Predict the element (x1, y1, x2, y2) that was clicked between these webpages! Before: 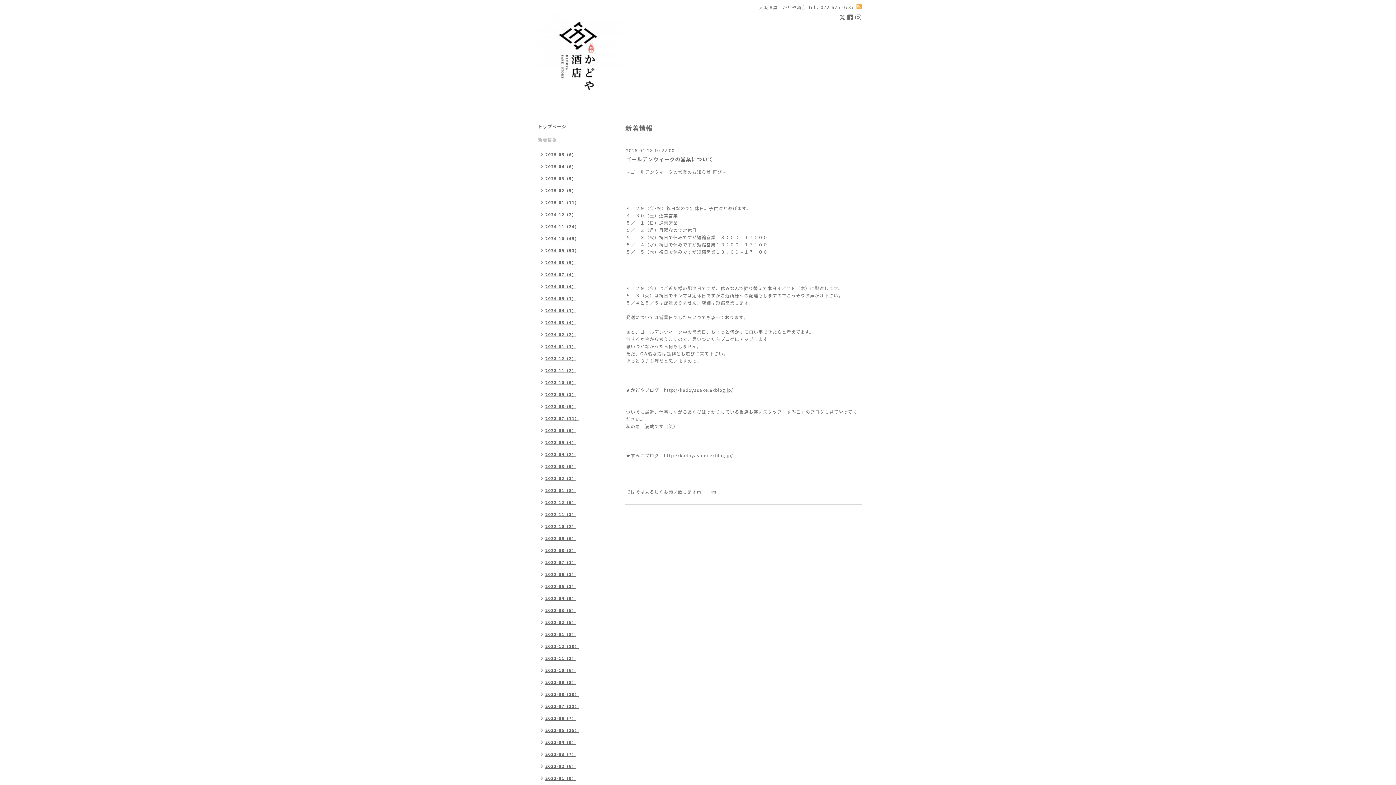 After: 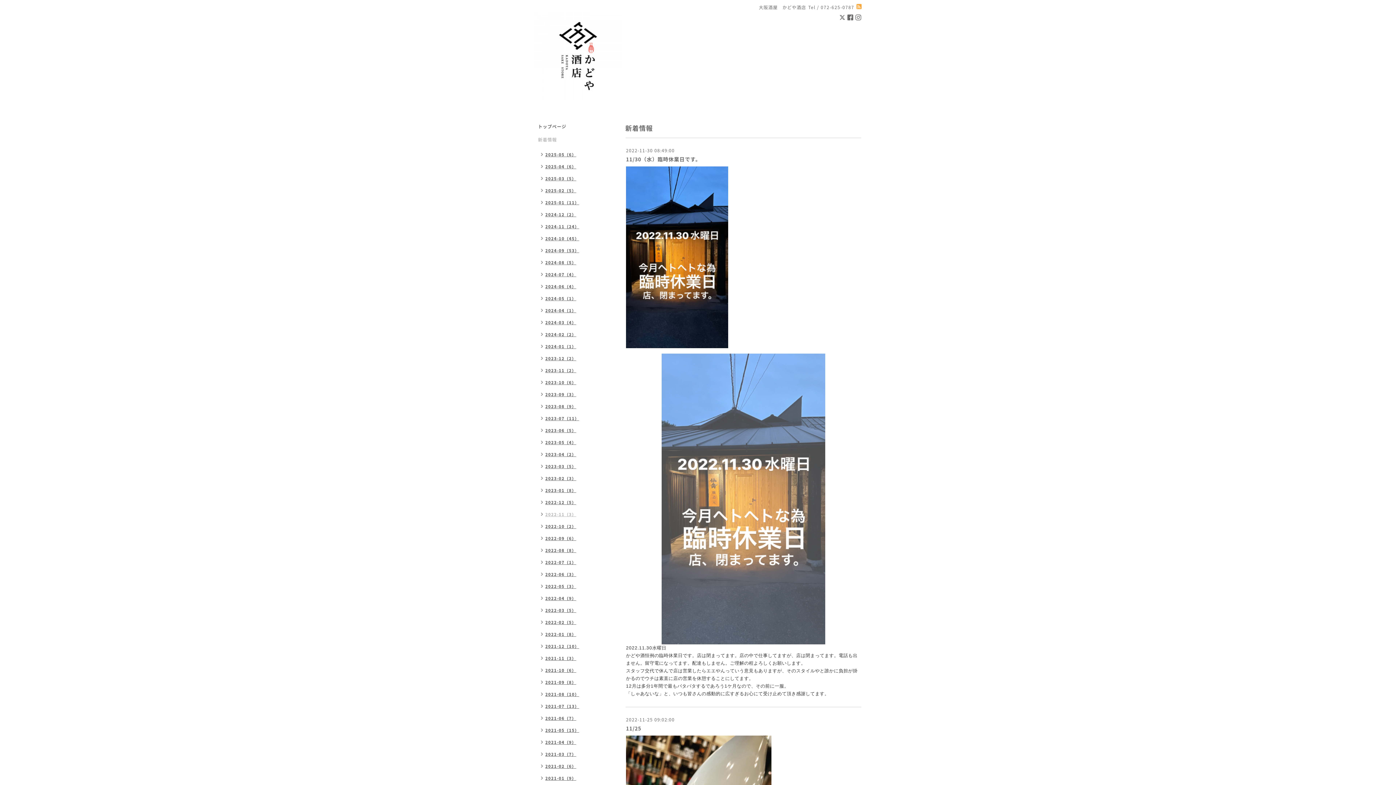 Action: bbox: (534, 509, 580, 521) label: 2022-11（3）